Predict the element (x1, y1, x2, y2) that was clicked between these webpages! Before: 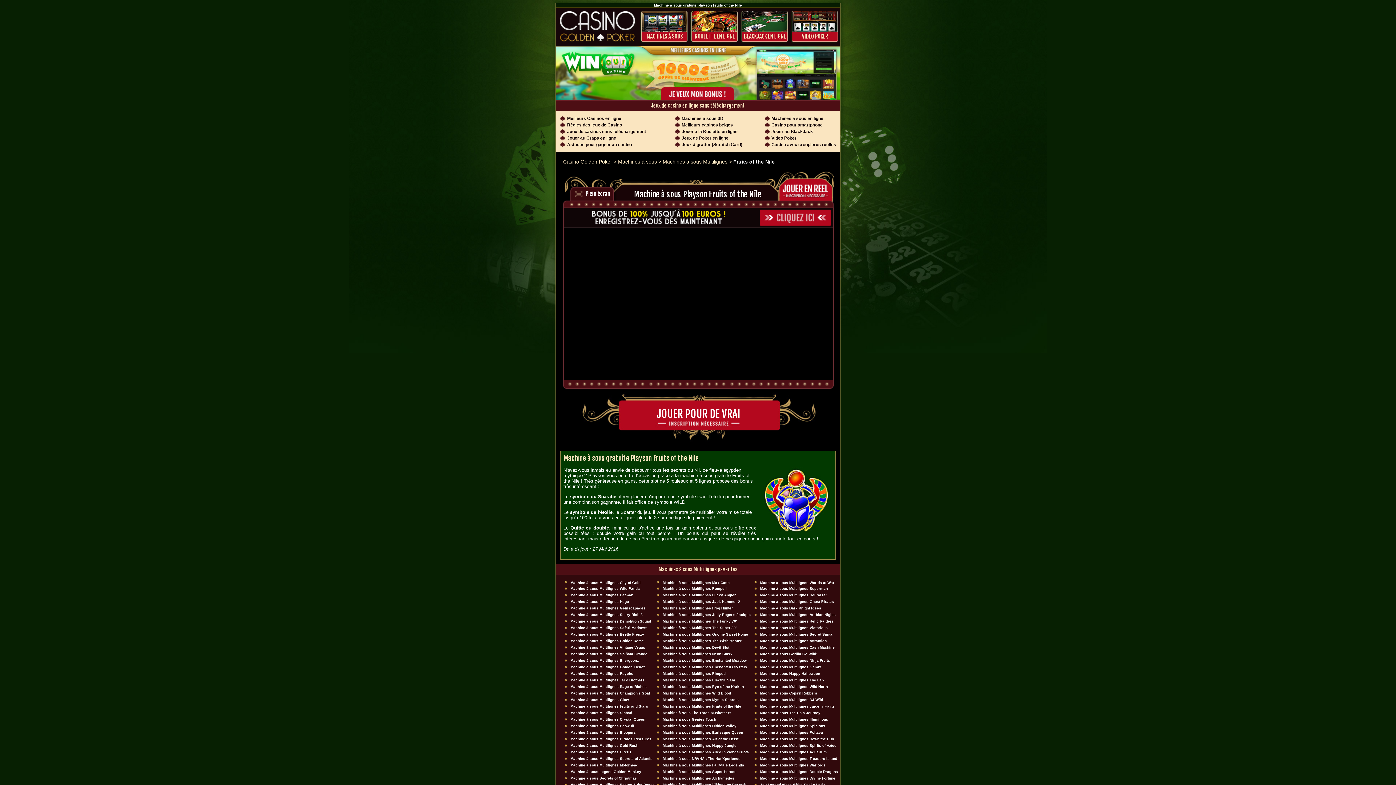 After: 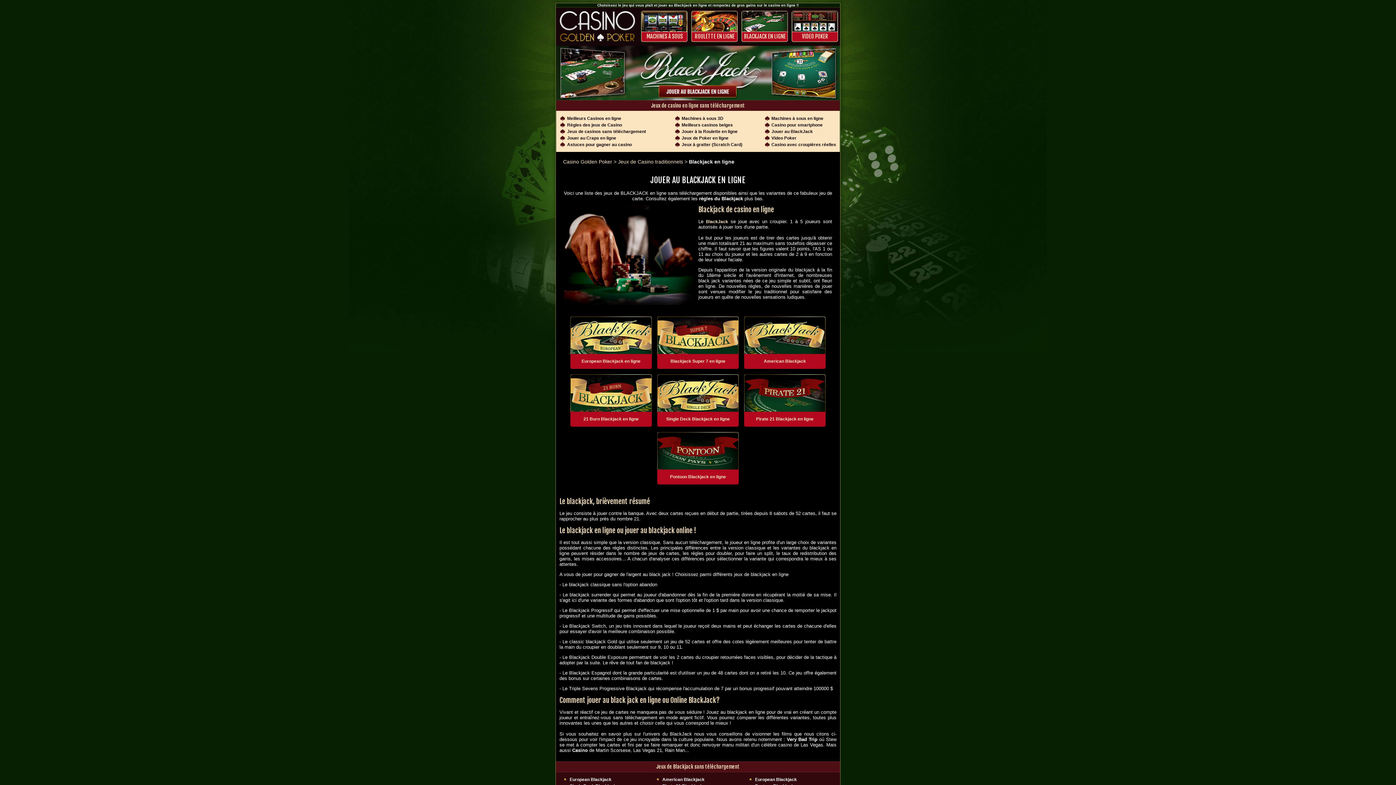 Action: bbox: (771, 129, 813, 134) label: Jouer au BlackJack